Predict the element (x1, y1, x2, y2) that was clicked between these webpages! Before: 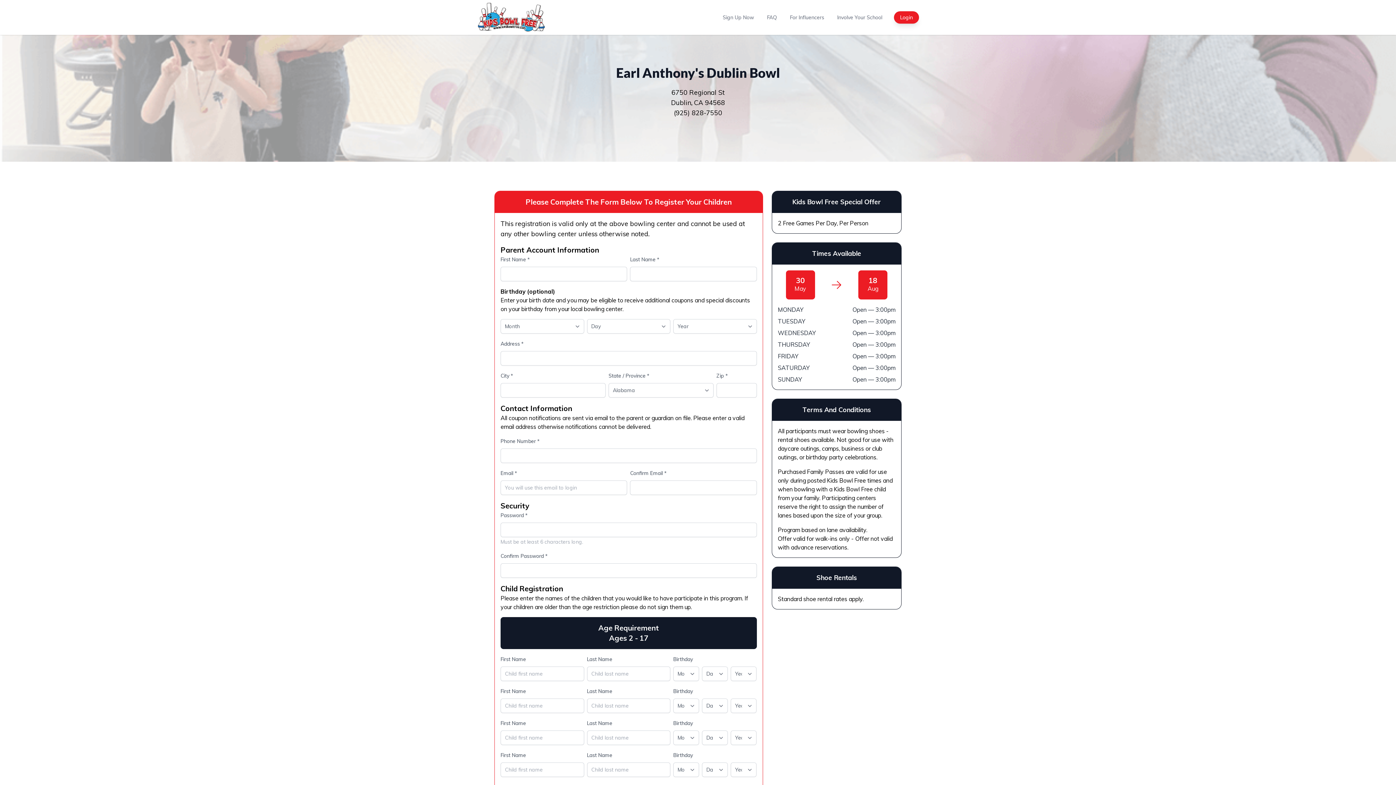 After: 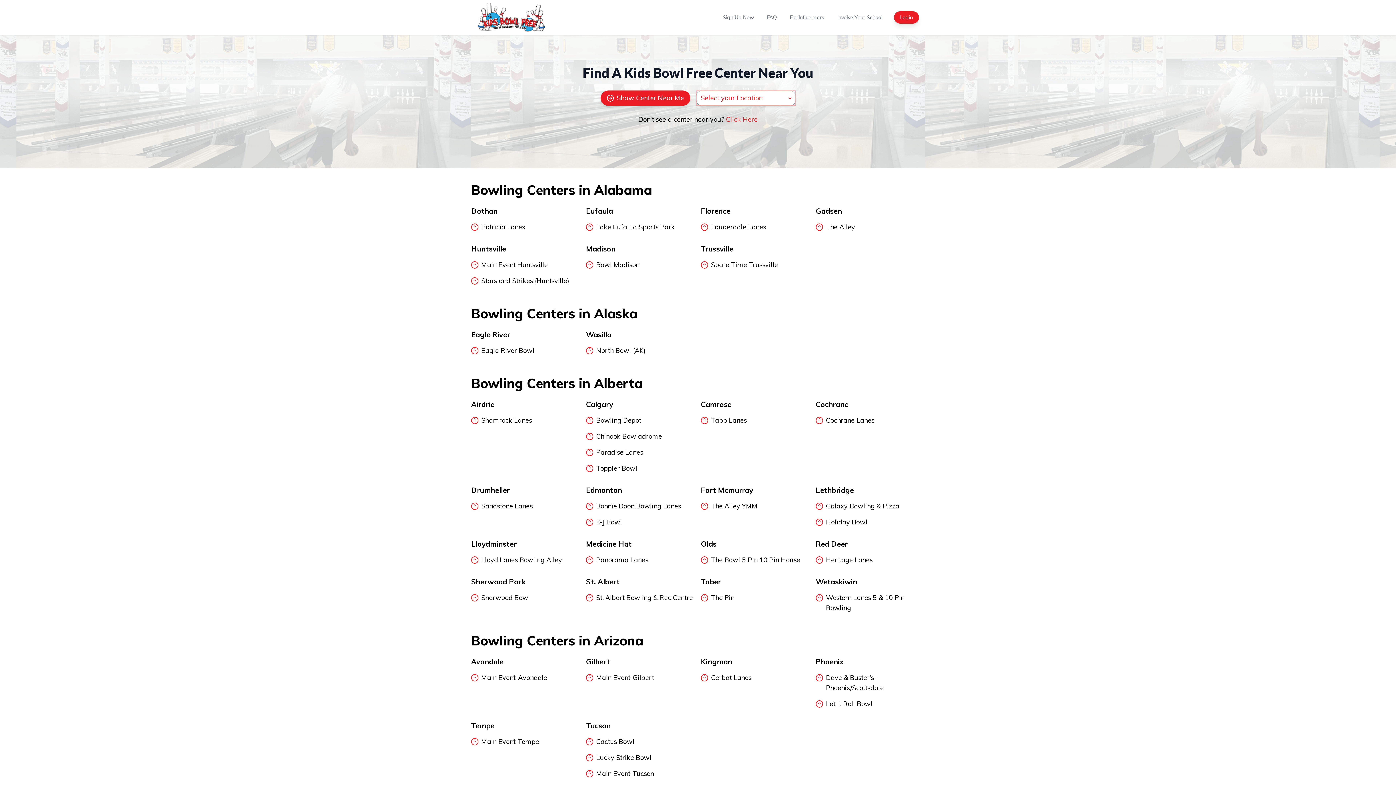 Action: bbox: (721, 12, 755, 21) label: Sign Up Now